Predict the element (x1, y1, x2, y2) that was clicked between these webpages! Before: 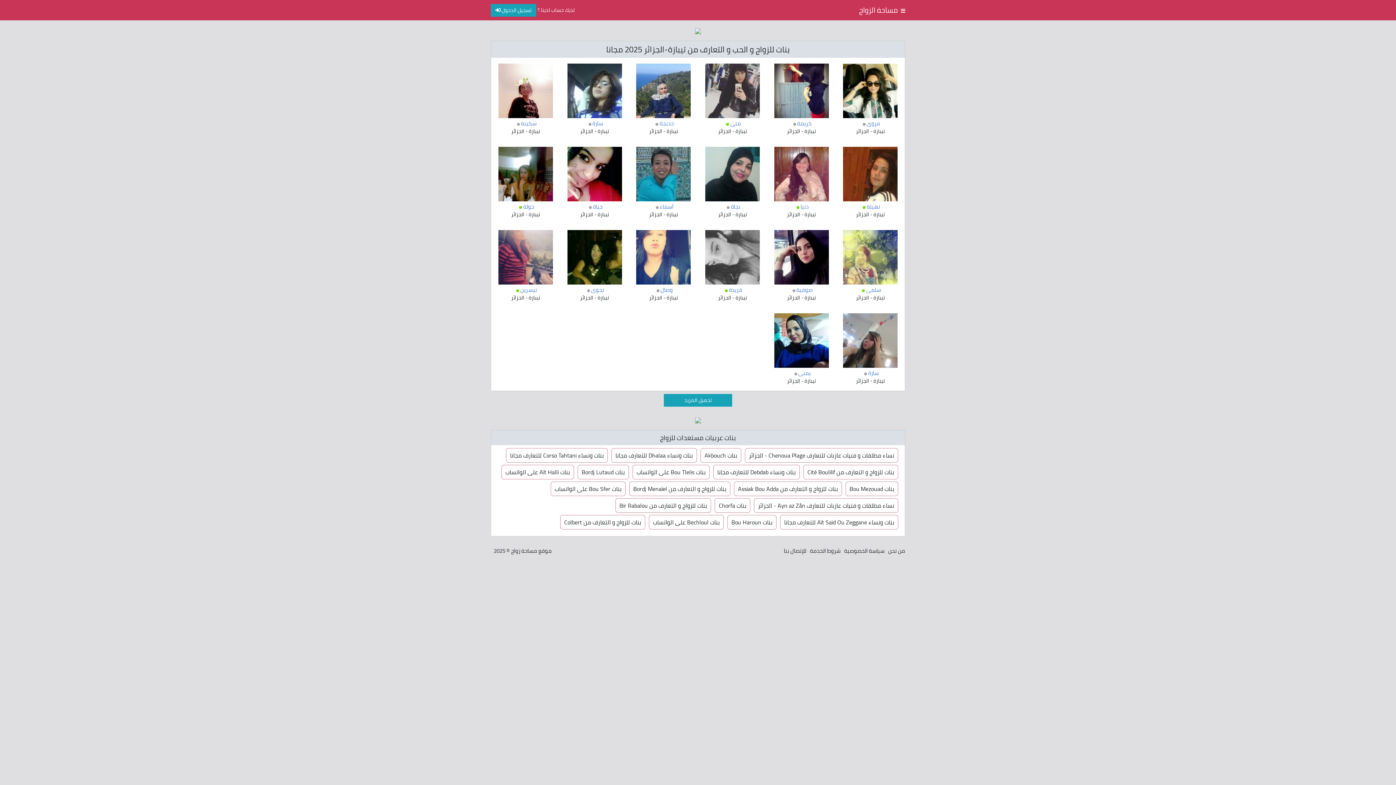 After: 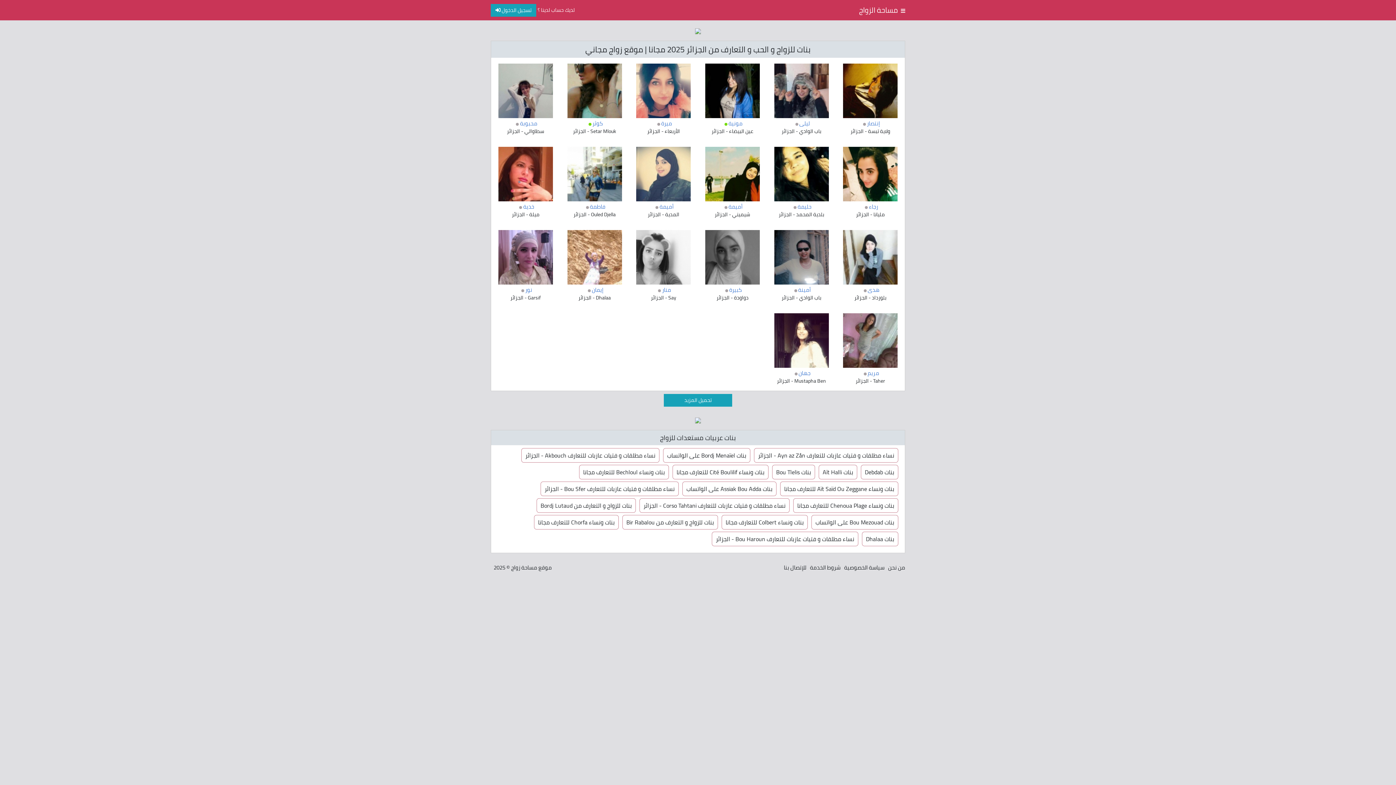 Action: bbox: (856, 126, 869, 136) label: الجزائر